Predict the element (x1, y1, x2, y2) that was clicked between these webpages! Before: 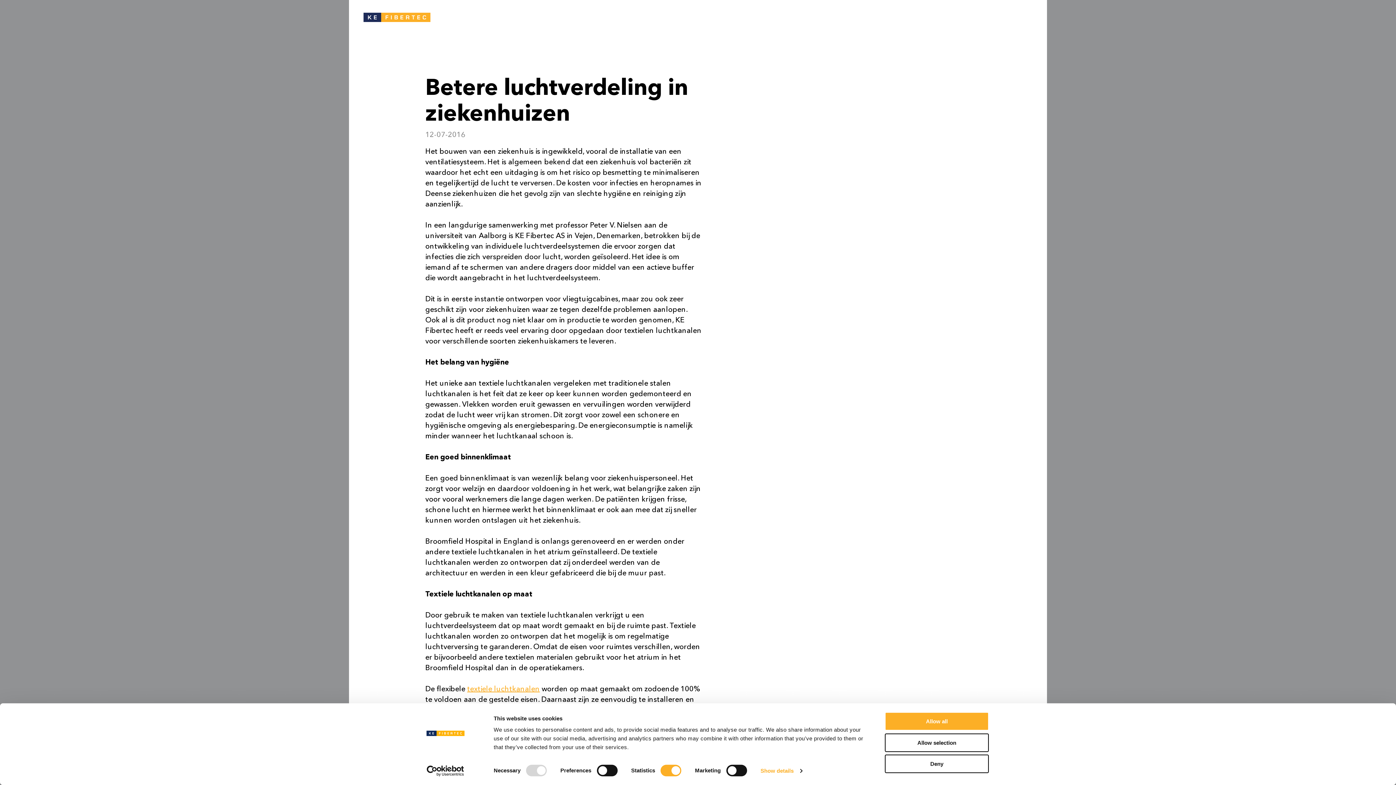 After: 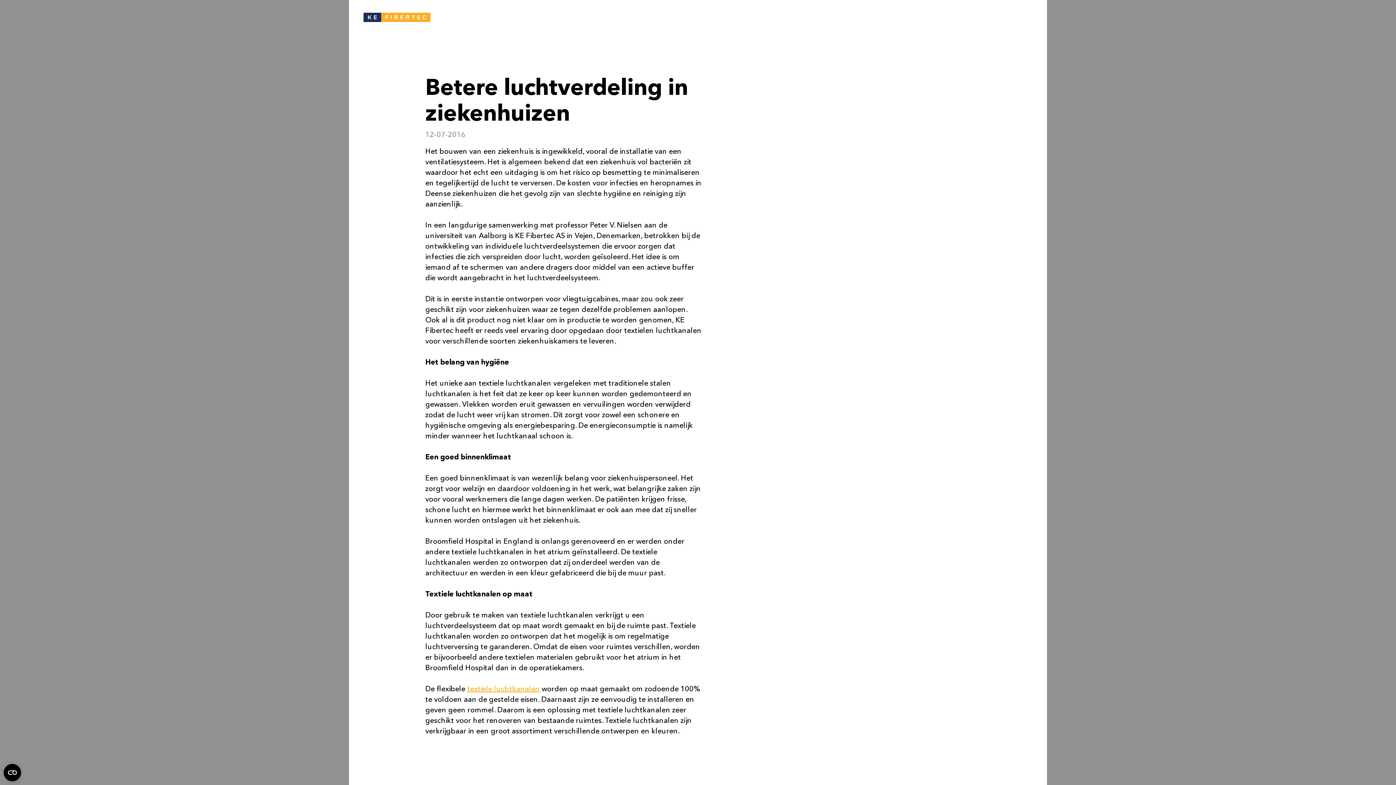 Action: bbox: (885, 712, 989, 731) label: Allow all